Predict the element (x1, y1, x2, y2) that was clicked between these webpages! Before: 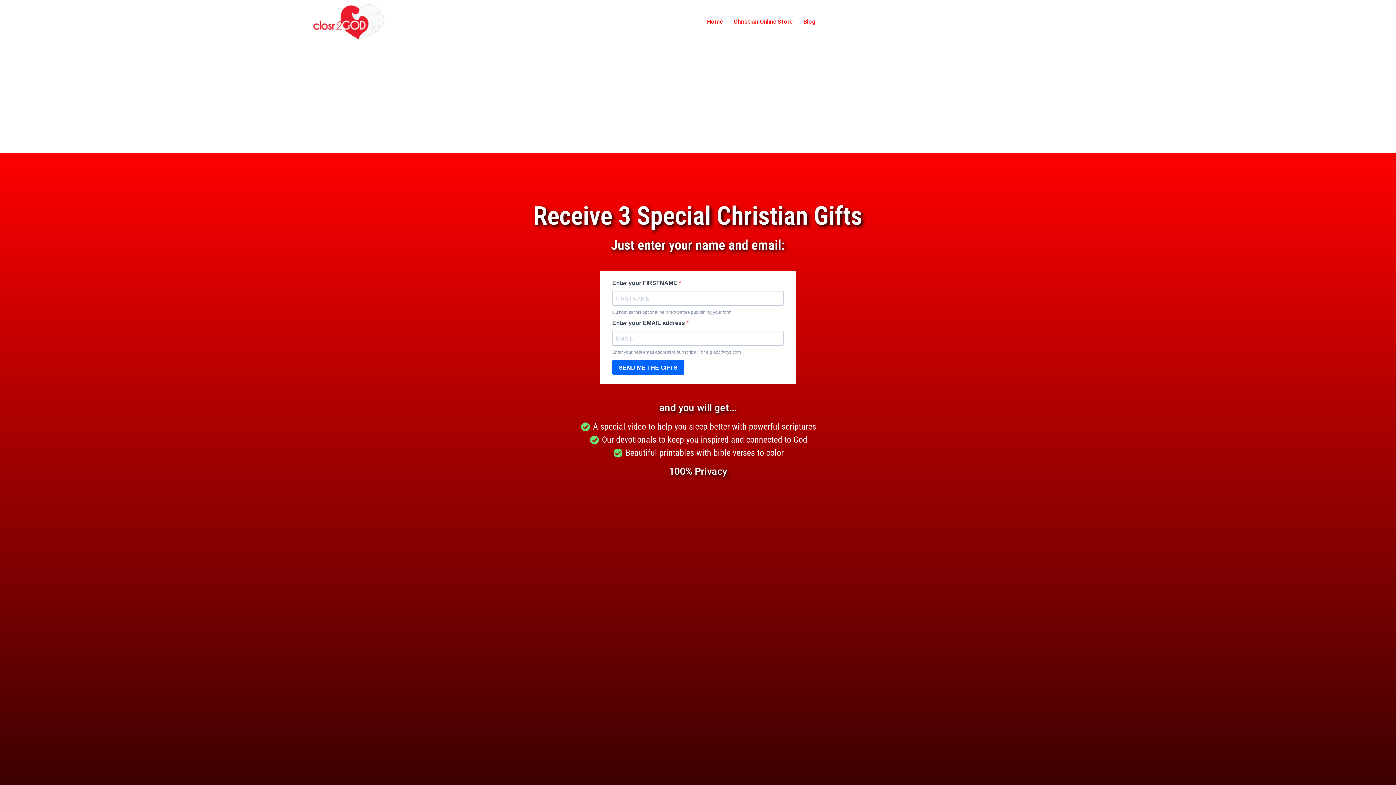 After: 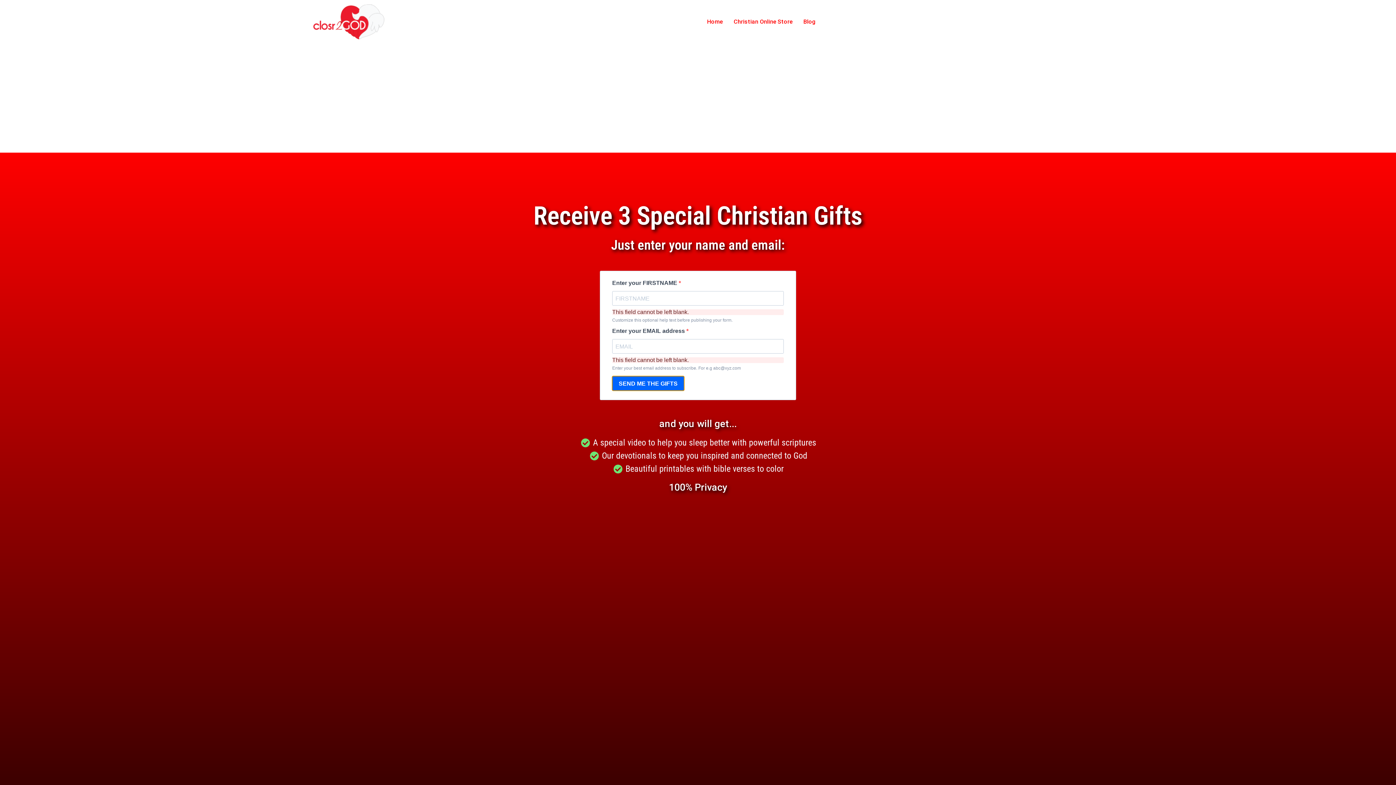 Action: bbox: (612, 360, 684, 375) label: SEND ME THE GIFTS